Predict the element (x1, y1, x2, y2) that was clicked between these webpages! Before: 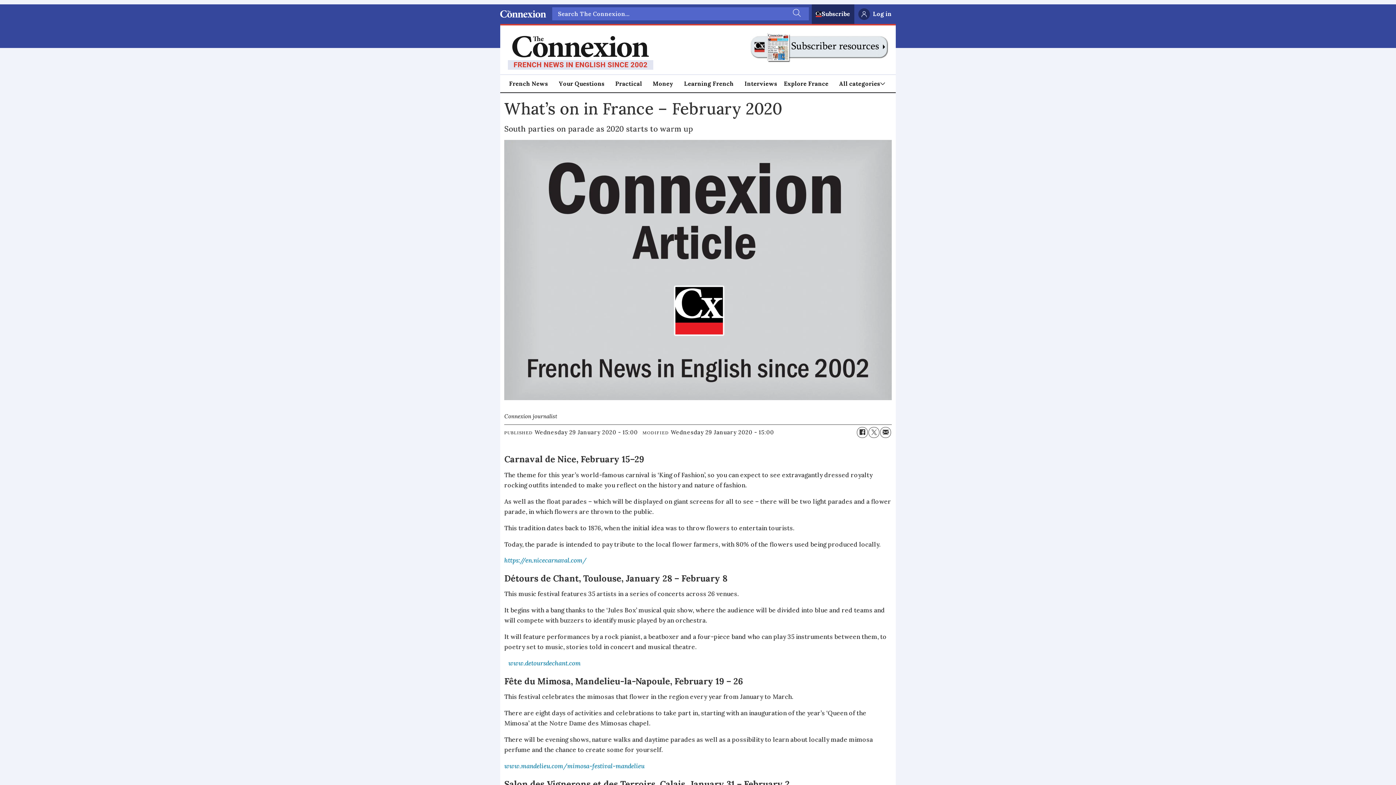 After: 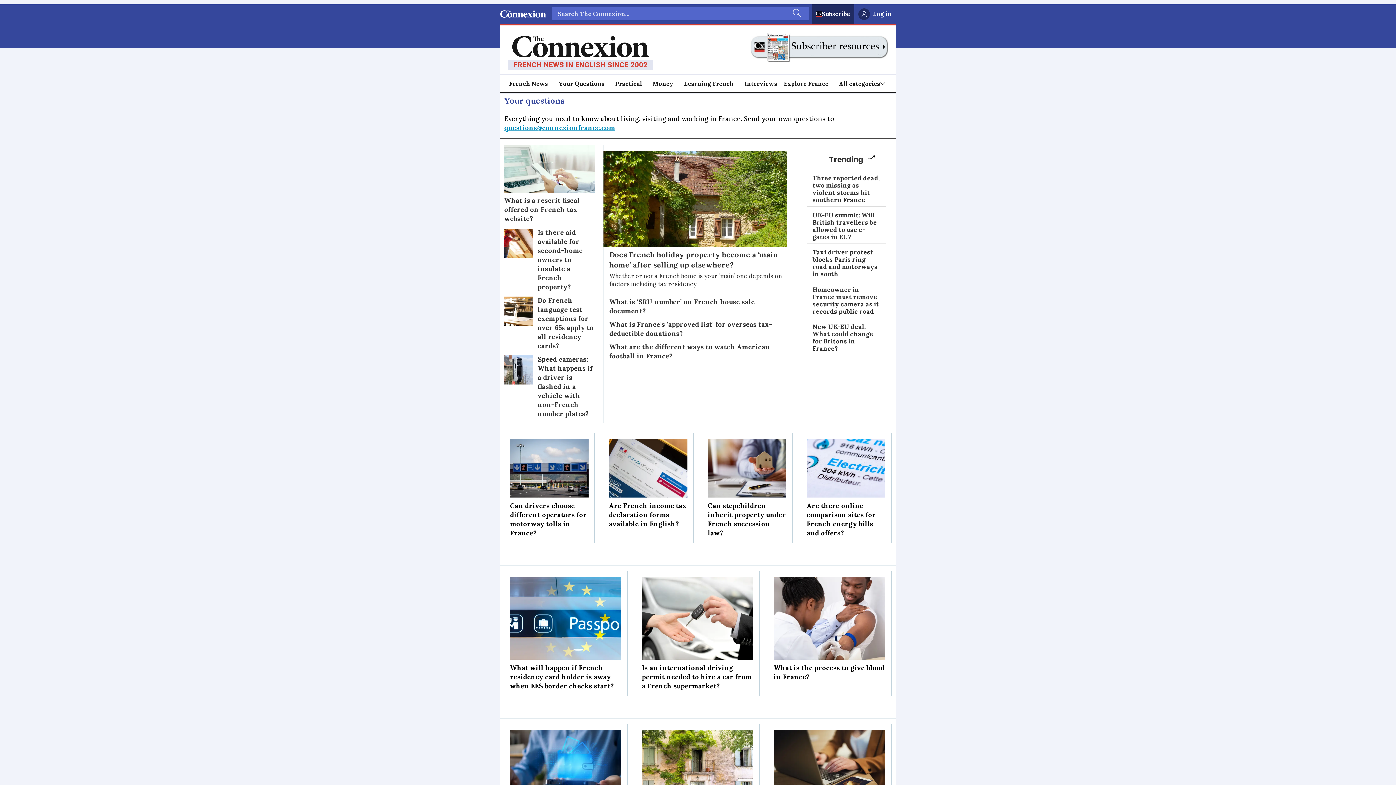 Action: label: Your Questions bbox: (558, 78, 604, 88)